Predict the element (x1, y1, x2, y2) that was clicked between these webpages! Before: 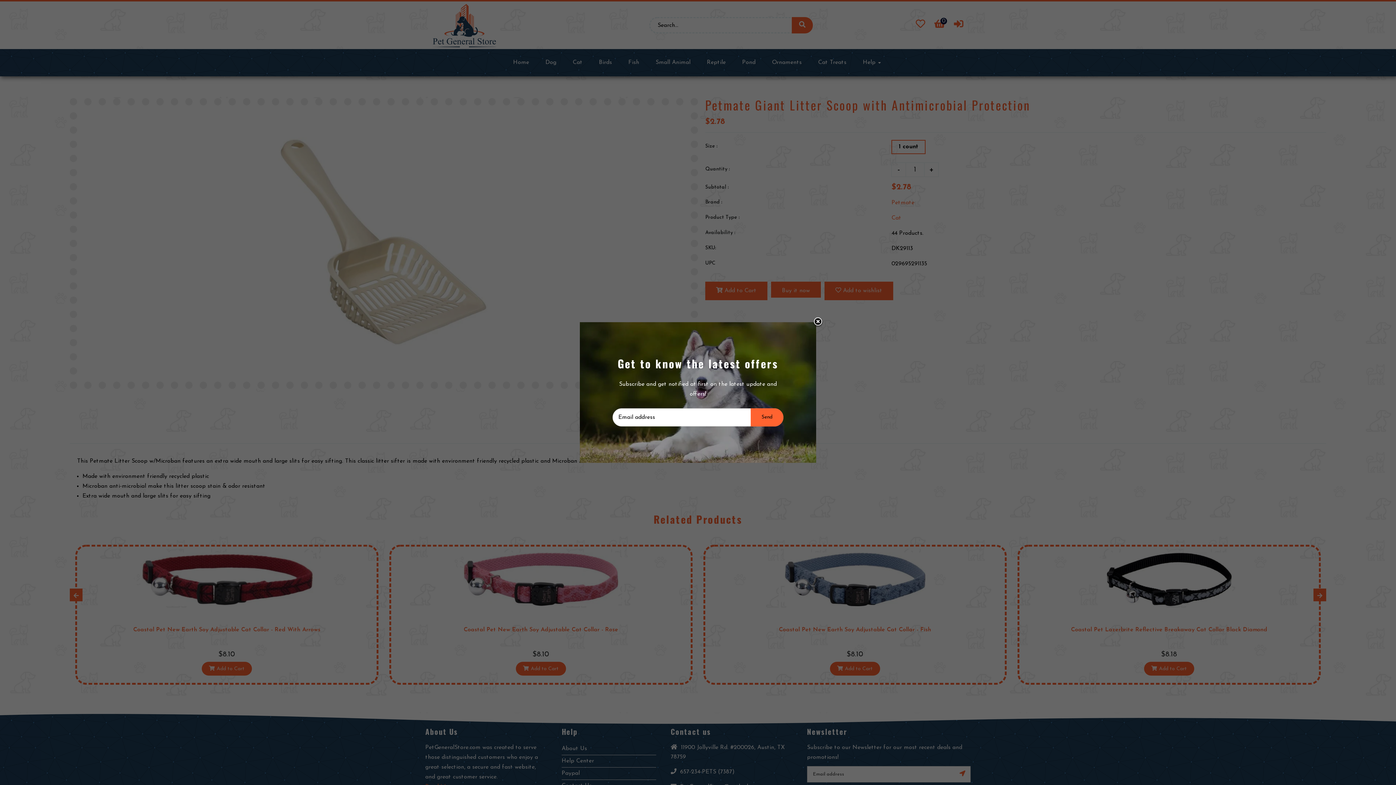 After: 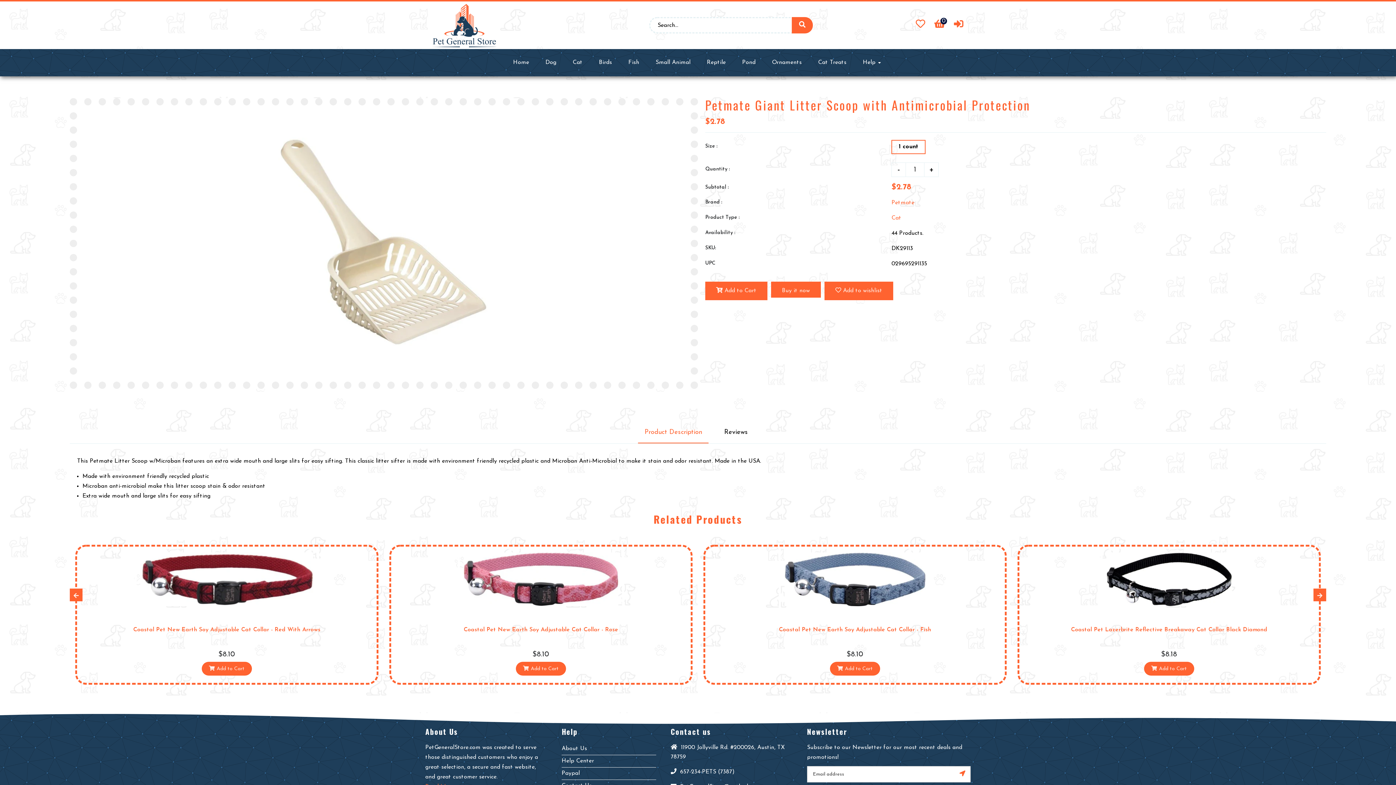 Action: label: Liquid error (snippets/newsletter line 7): Could not find asset snippets/icon-close.liquid bbox: (812, 316, 823, 327)